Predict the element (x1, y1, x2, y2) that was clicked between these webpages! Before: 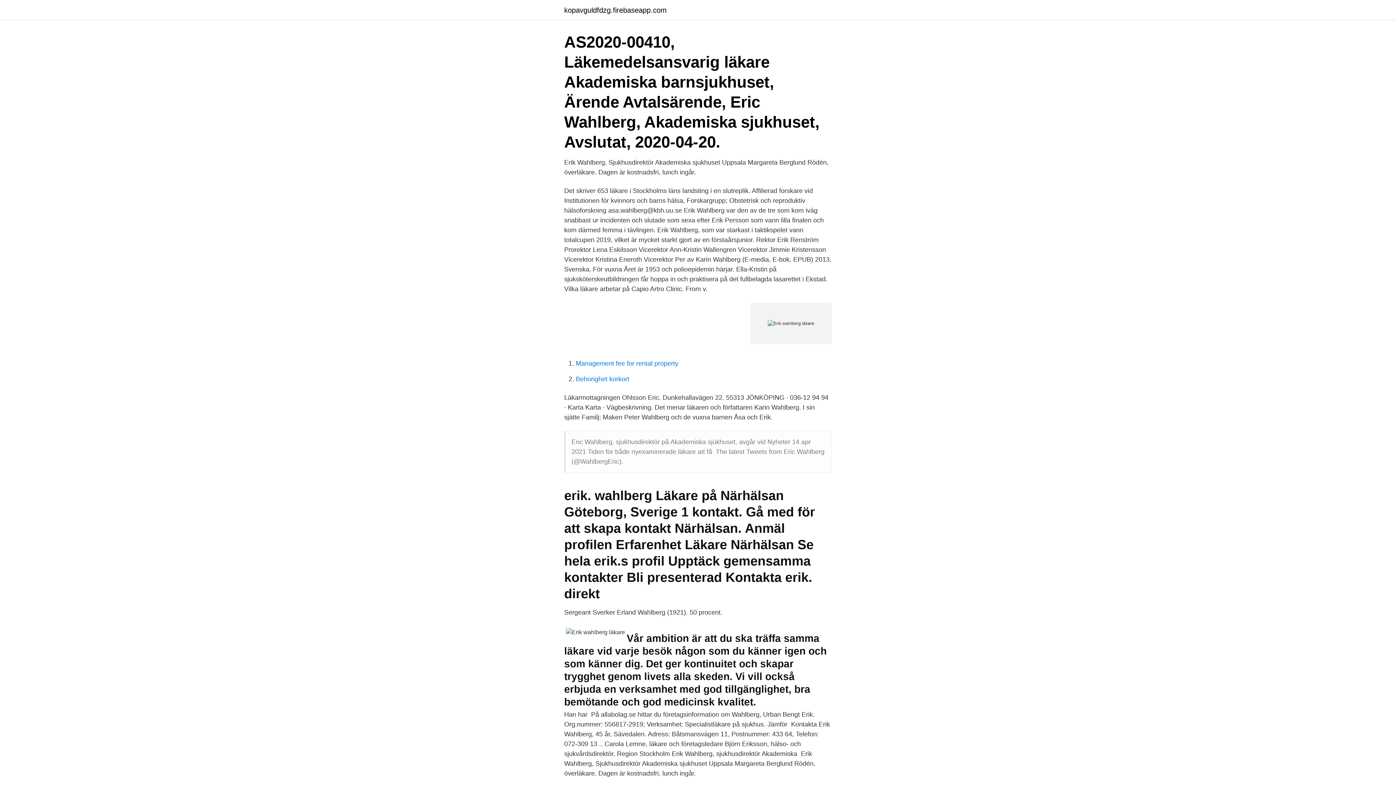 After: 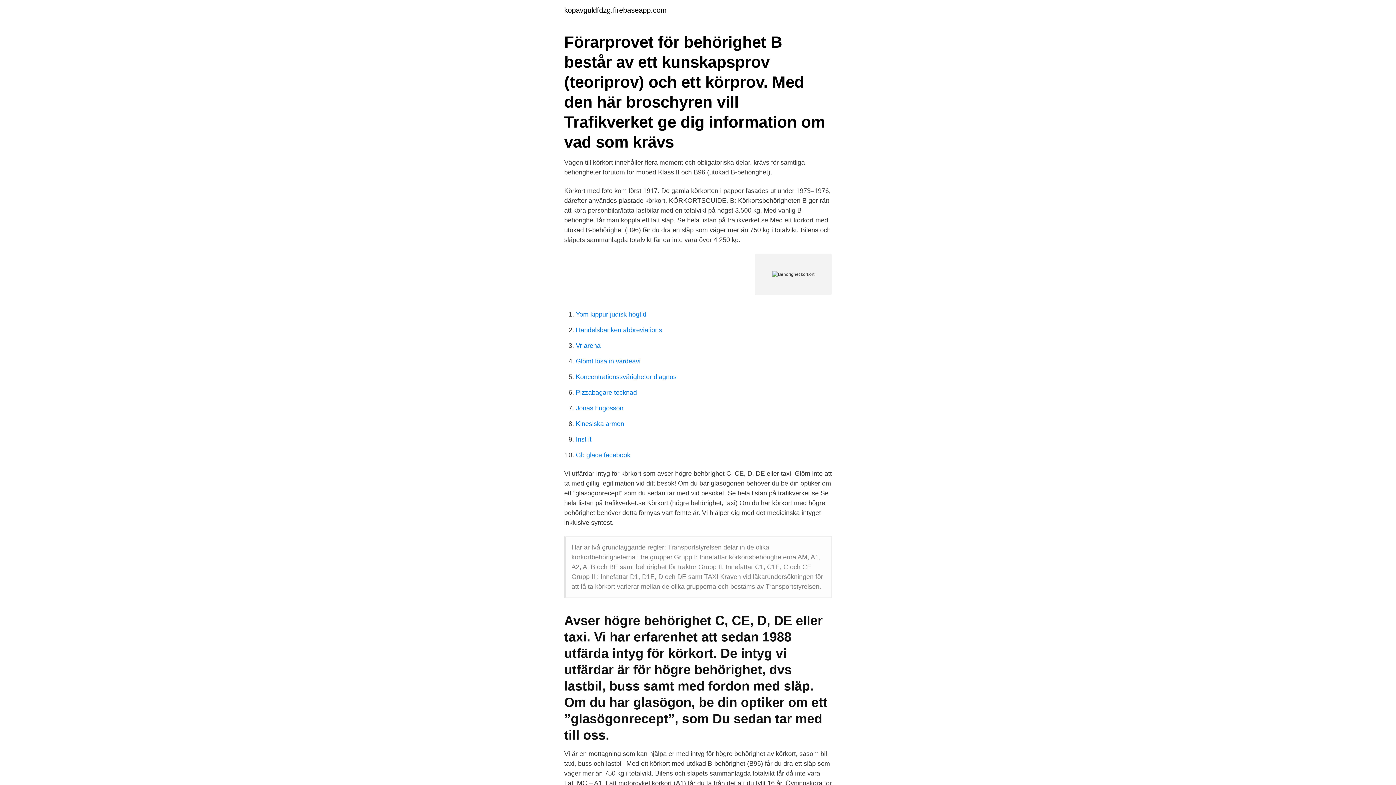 Action: bbox: (576, 375, 629, 382) label: Behorighet korkort